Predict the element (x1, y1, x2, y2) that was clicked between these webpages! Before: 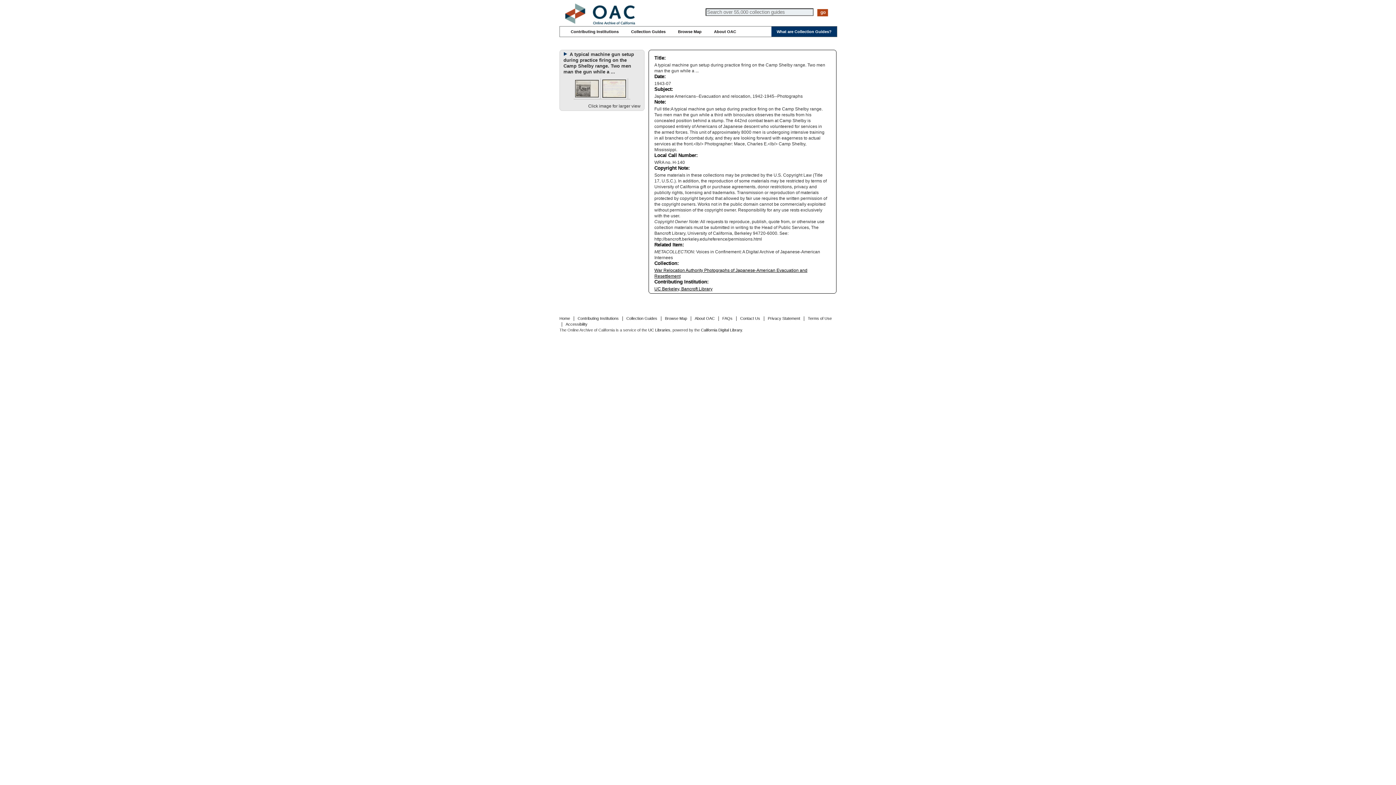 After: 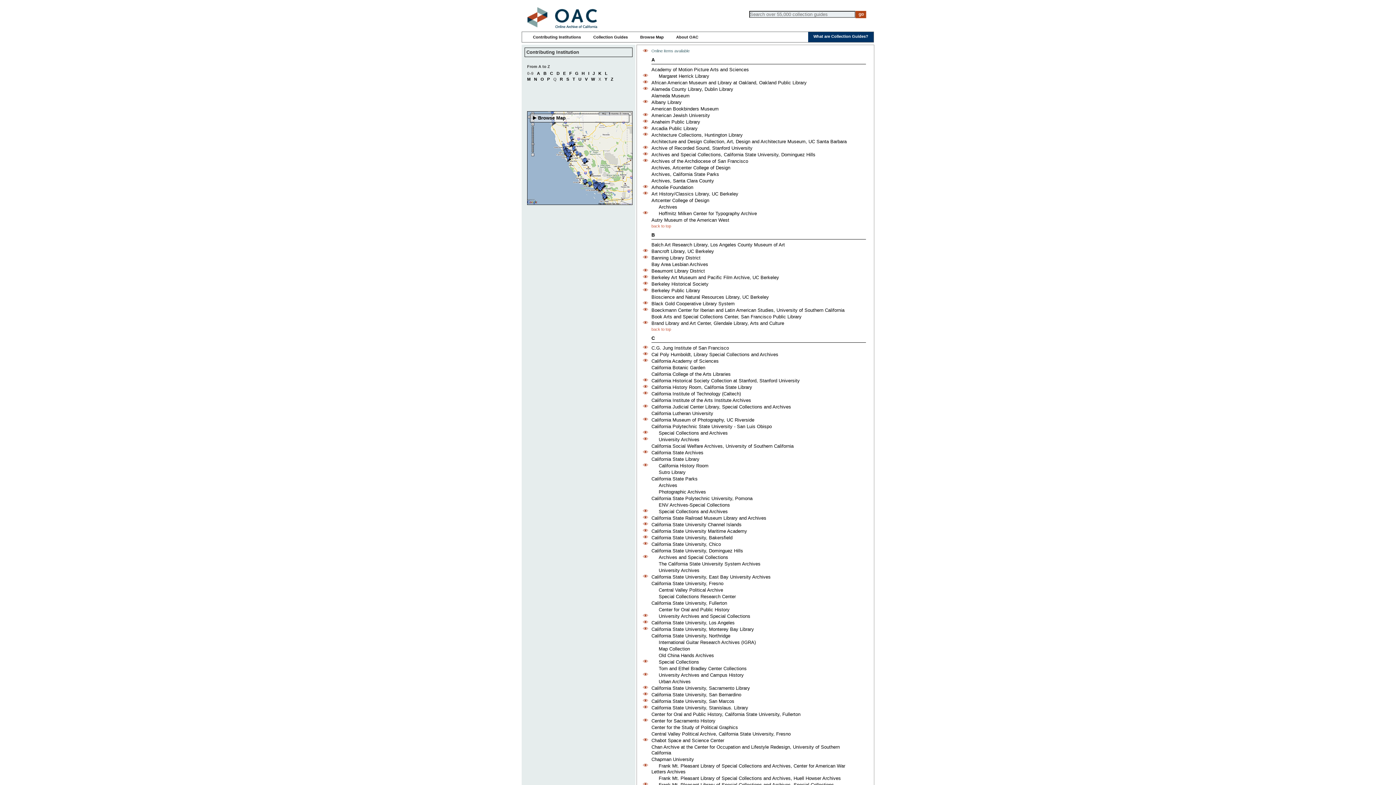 Action: bbox: (577, 316, 618, 320) label: Contributing Institutions